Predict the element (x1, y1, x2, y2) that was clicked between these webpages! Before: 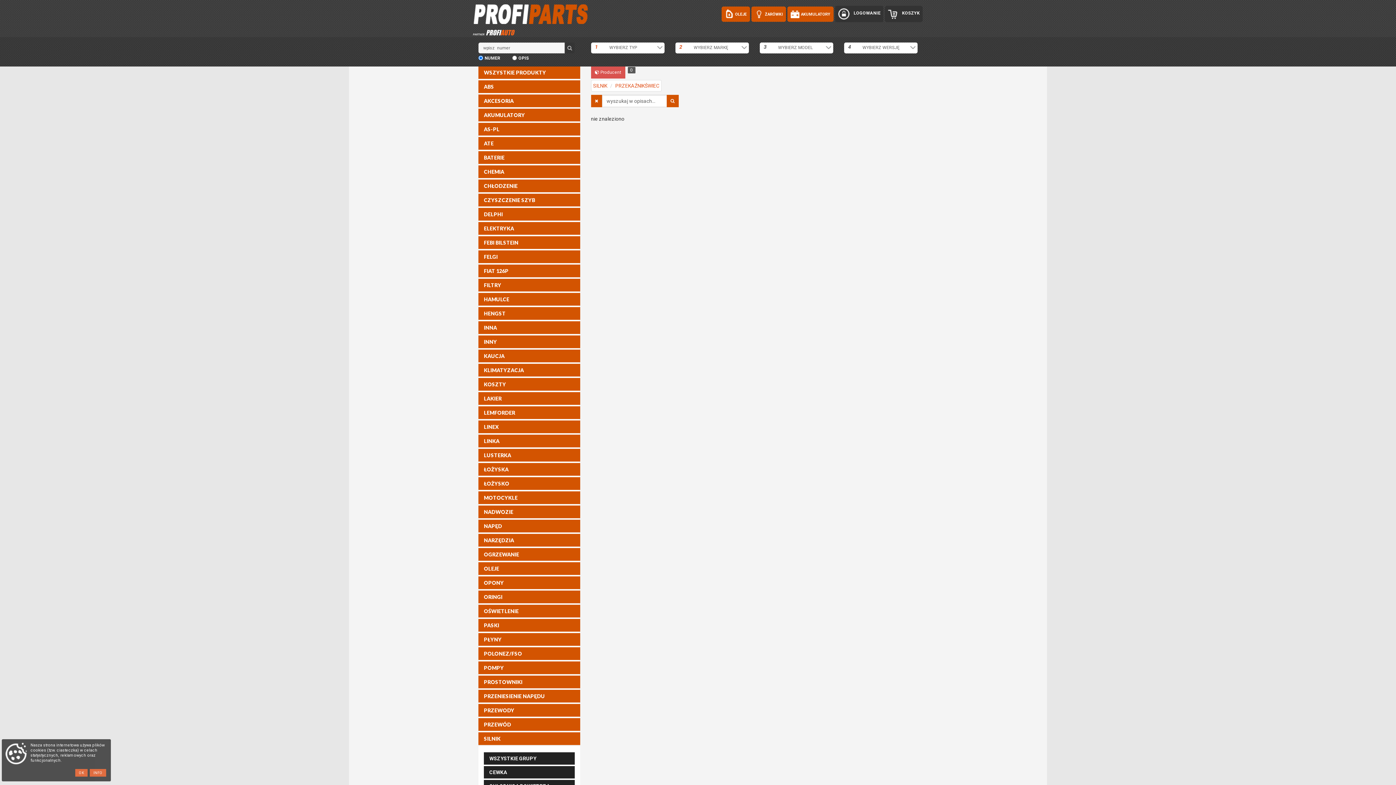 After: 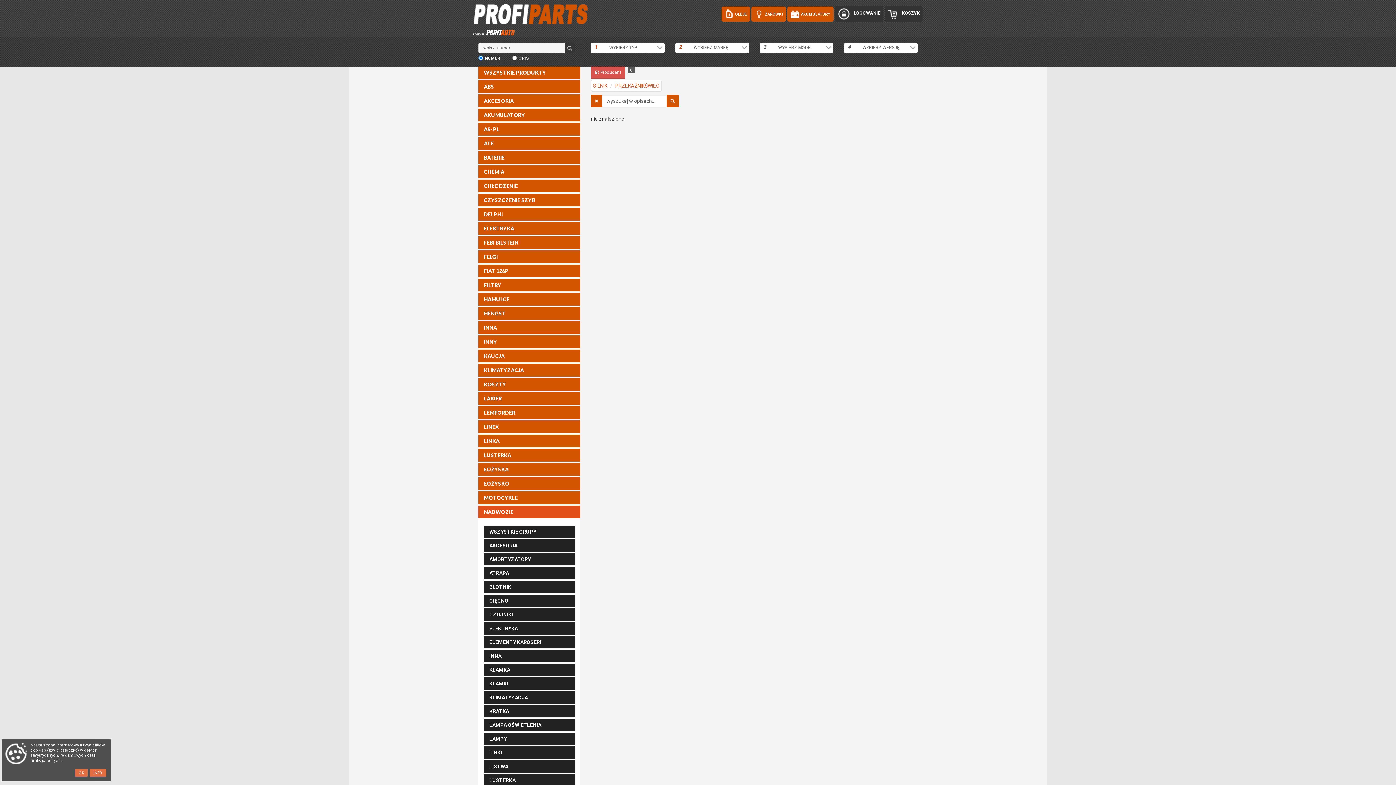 Action: bbox: (478, 505, 580, 518) label: NADWOZIE 